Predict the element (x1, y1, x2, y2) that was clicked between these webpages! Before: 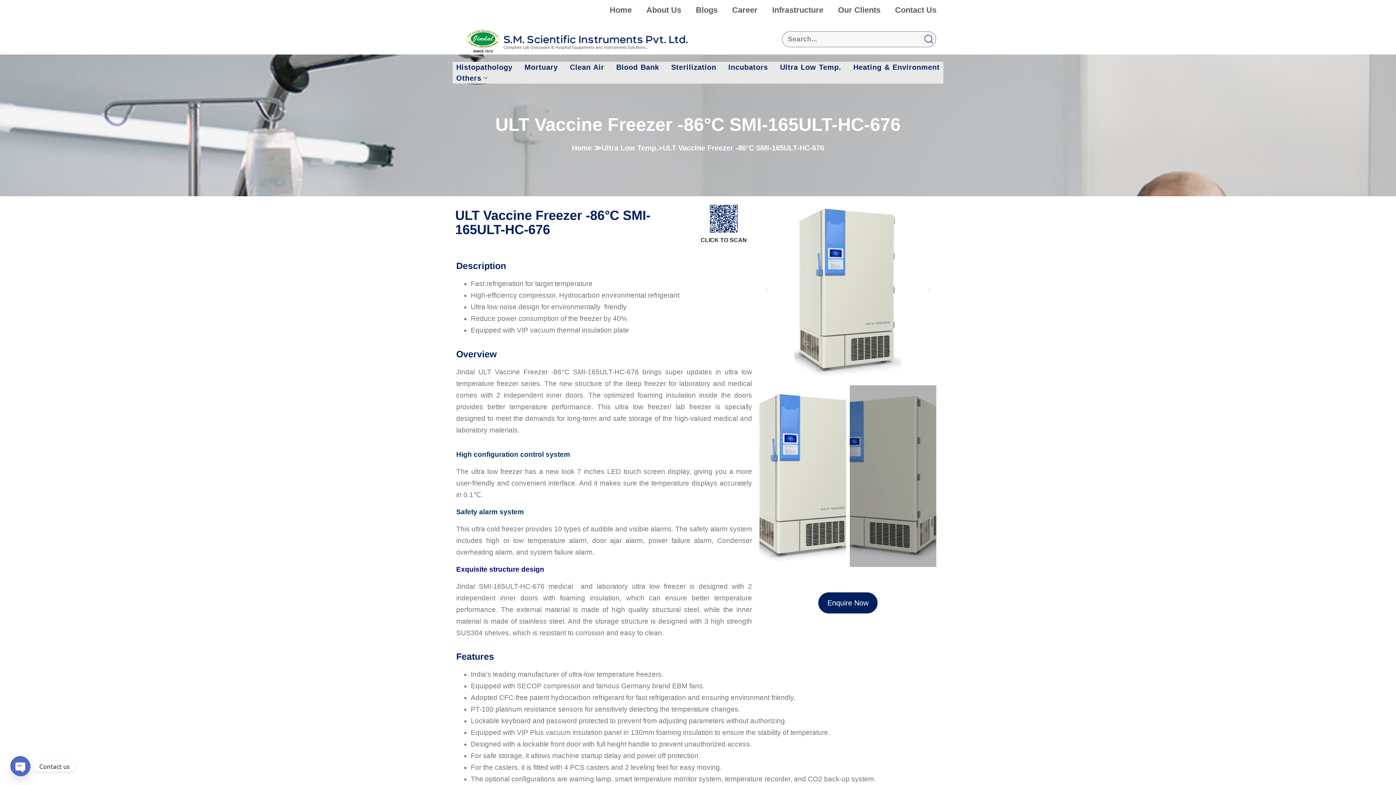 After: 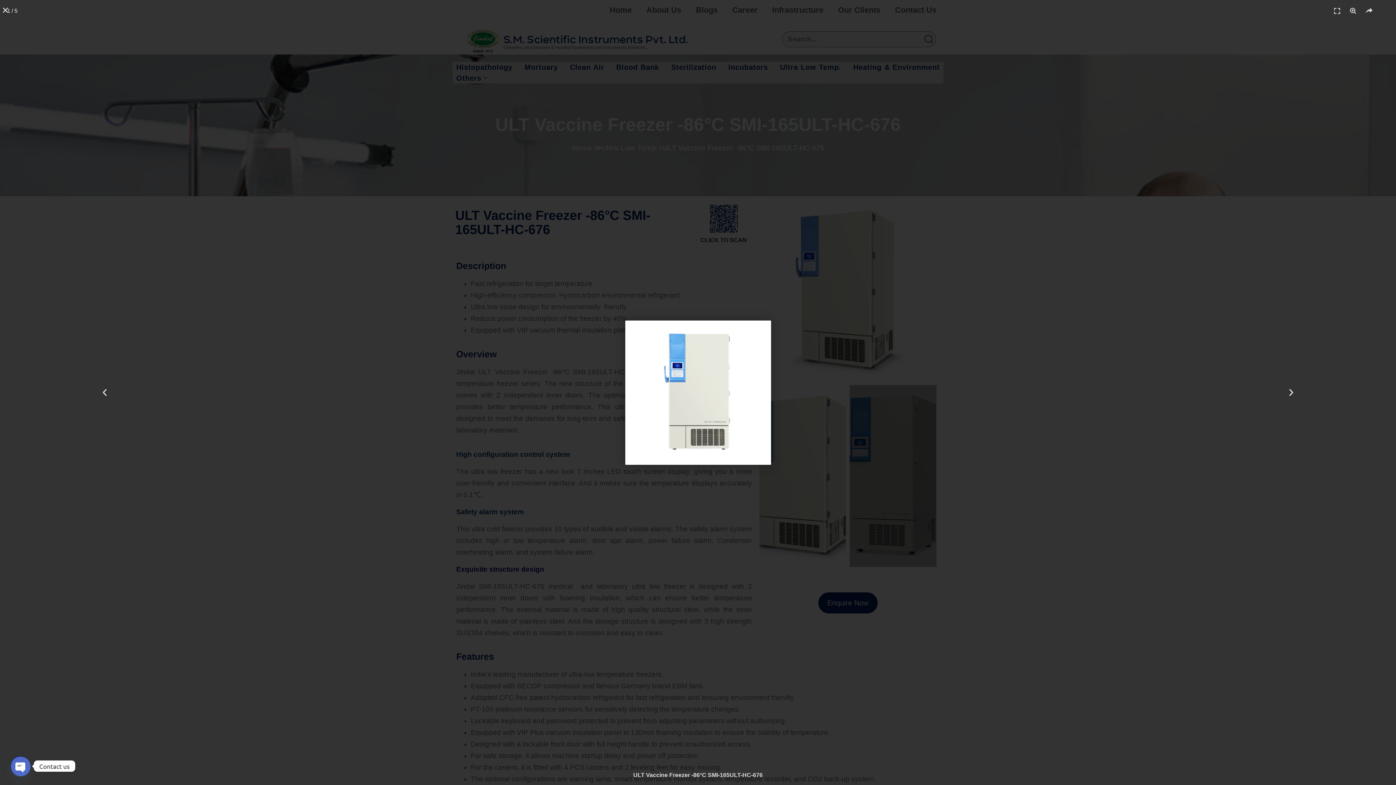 Action: bbox: (759, 200, 936, 381)